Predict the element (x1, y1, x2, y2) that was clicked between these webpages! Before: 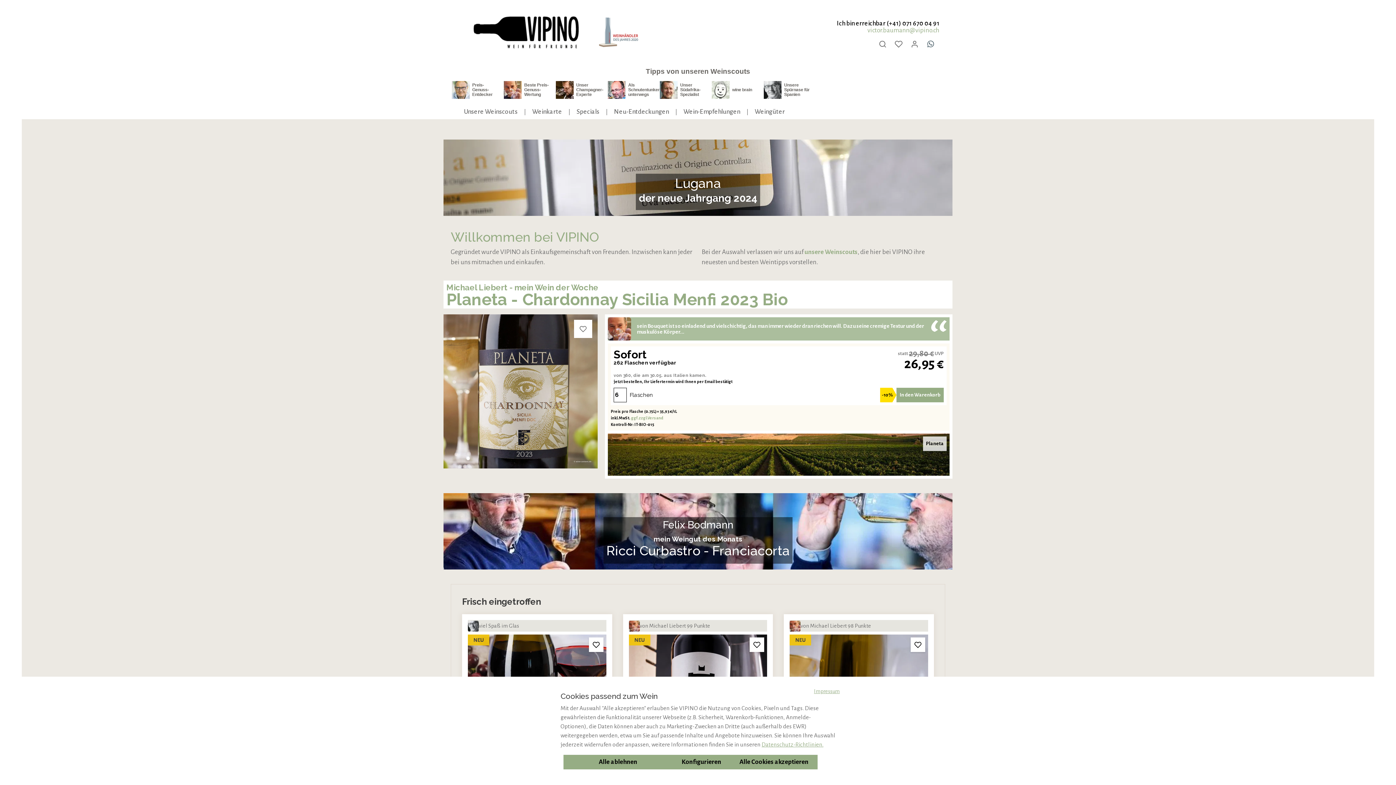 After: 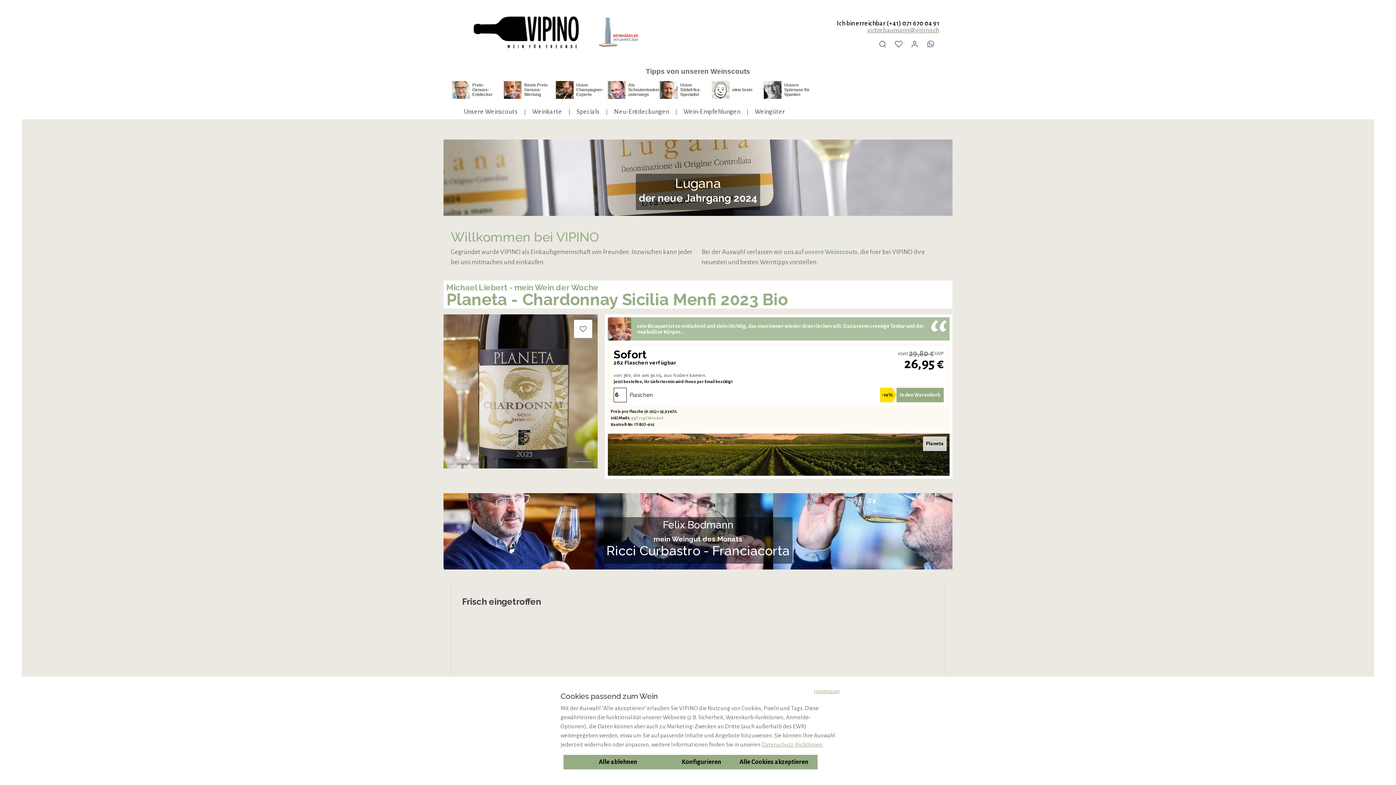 Action: label: victor.baumann@vipino.ch bbox: (856, 26, 939, 34)